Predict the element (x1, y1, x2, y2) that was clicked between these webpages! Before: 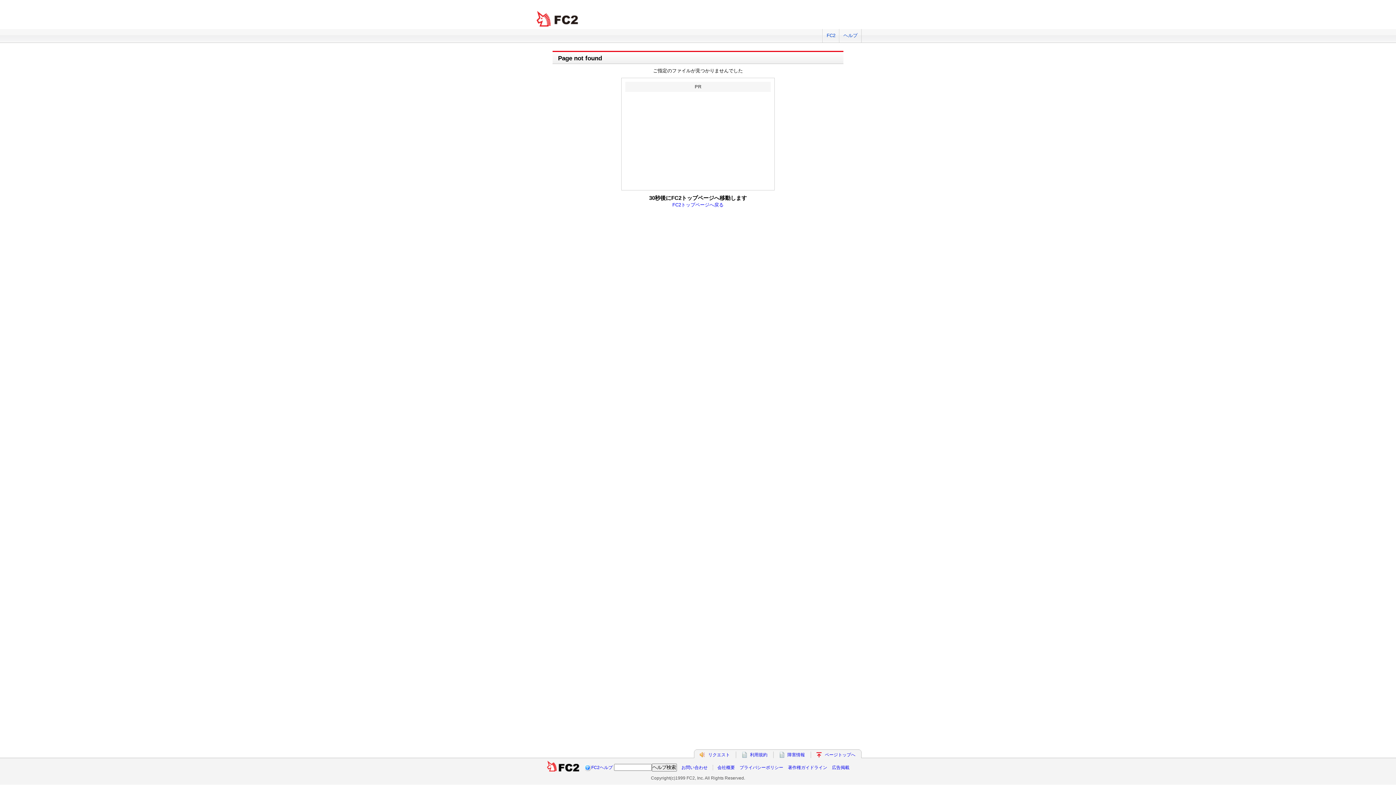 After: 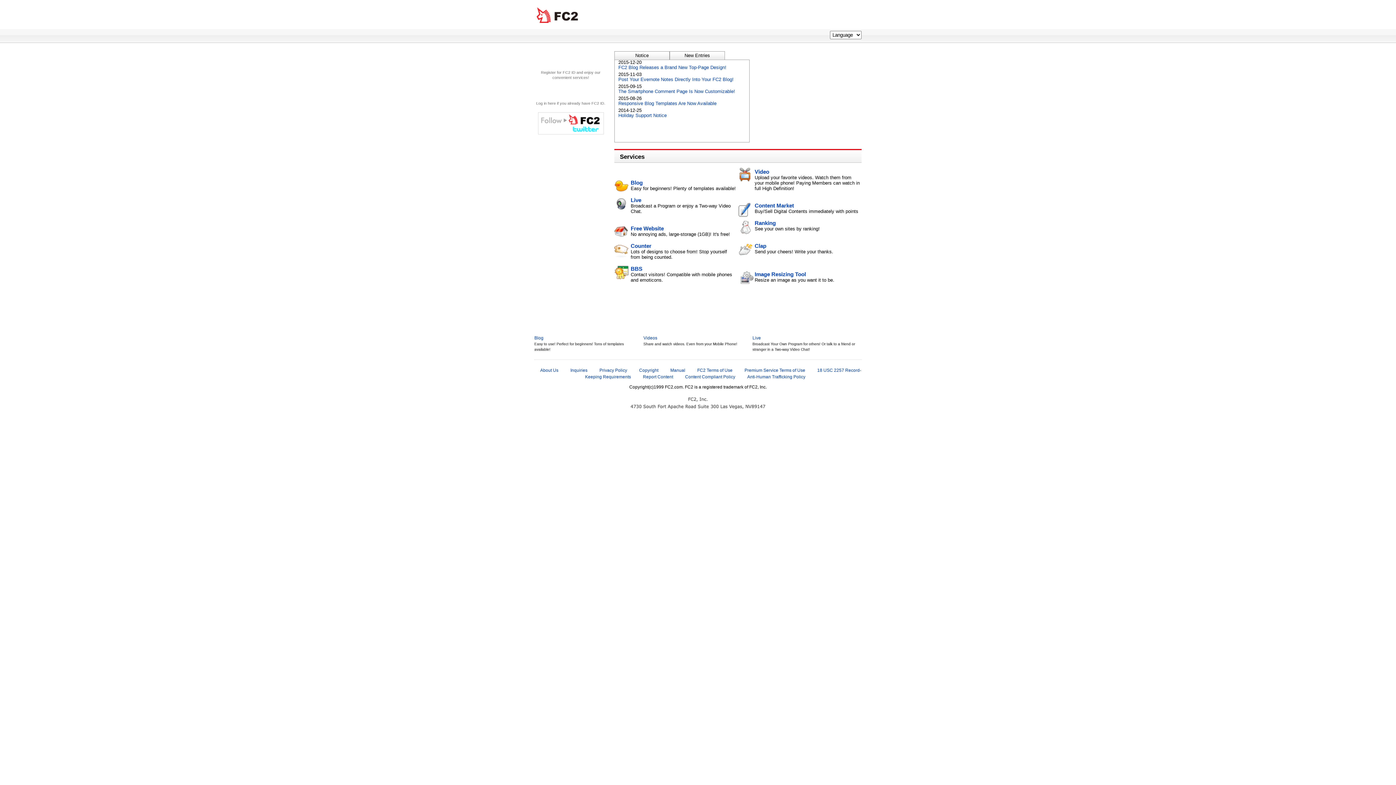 Action: bbox: (825, 752, 855, 757) label: ページトップへ